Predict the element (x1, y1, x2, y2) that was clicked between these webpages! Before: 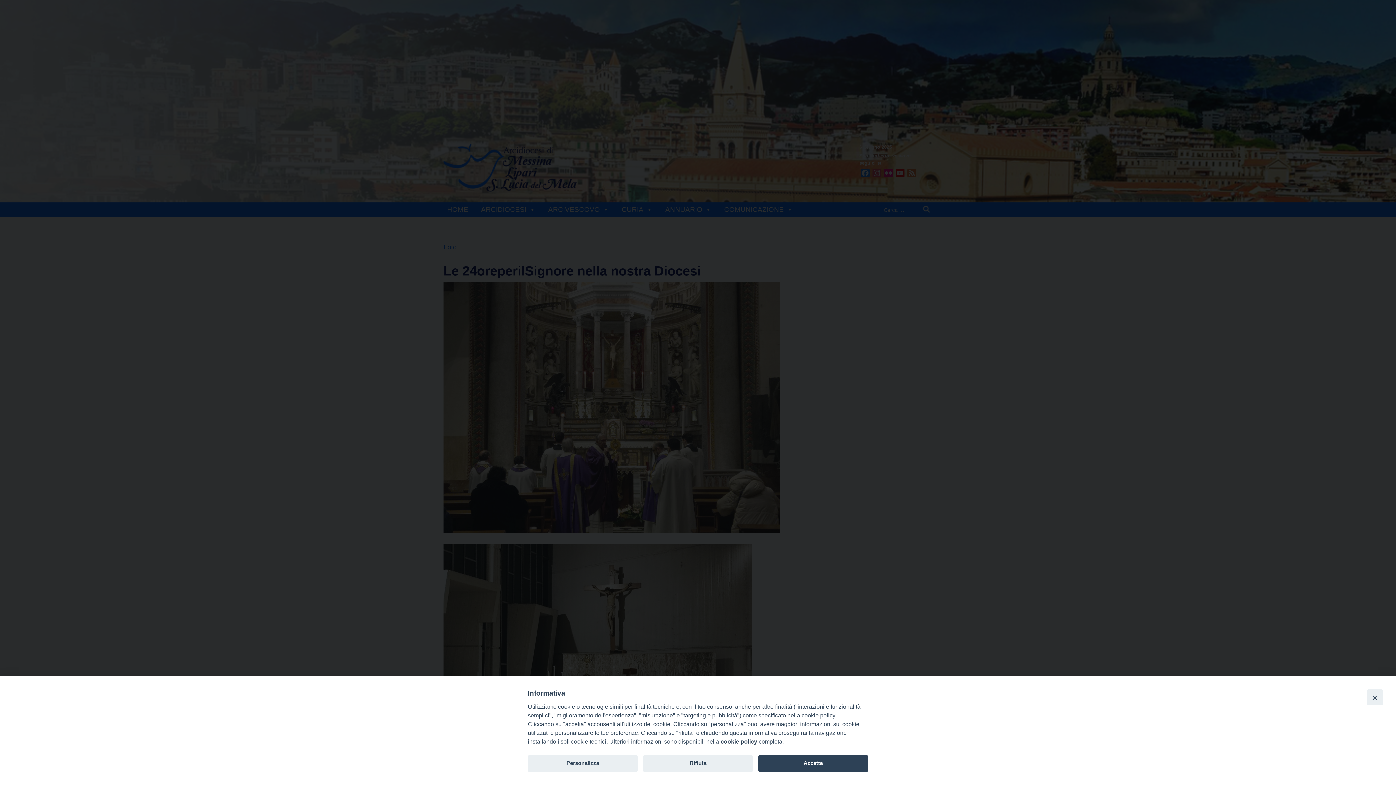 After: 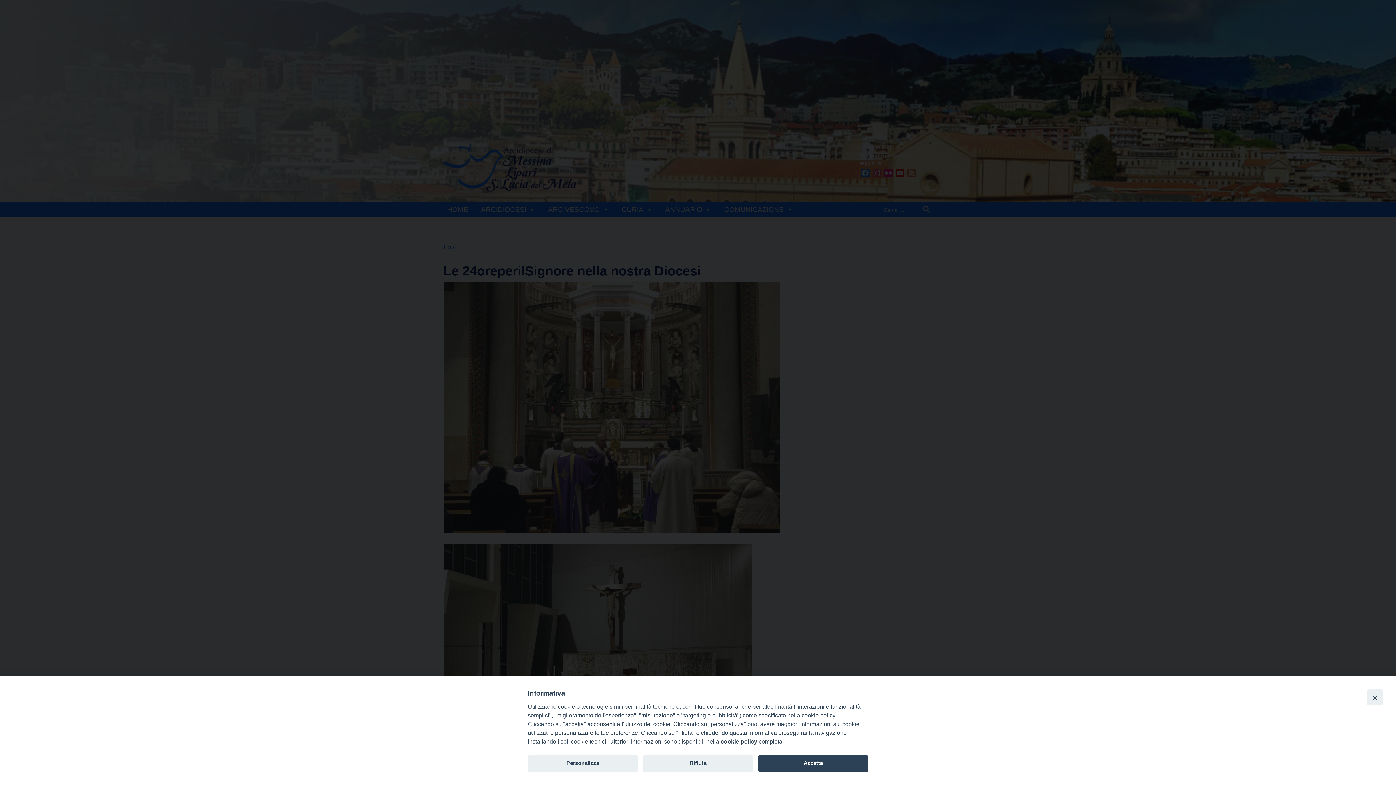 Action: label: cookie policy bbox: (720, 738, 757, 745)